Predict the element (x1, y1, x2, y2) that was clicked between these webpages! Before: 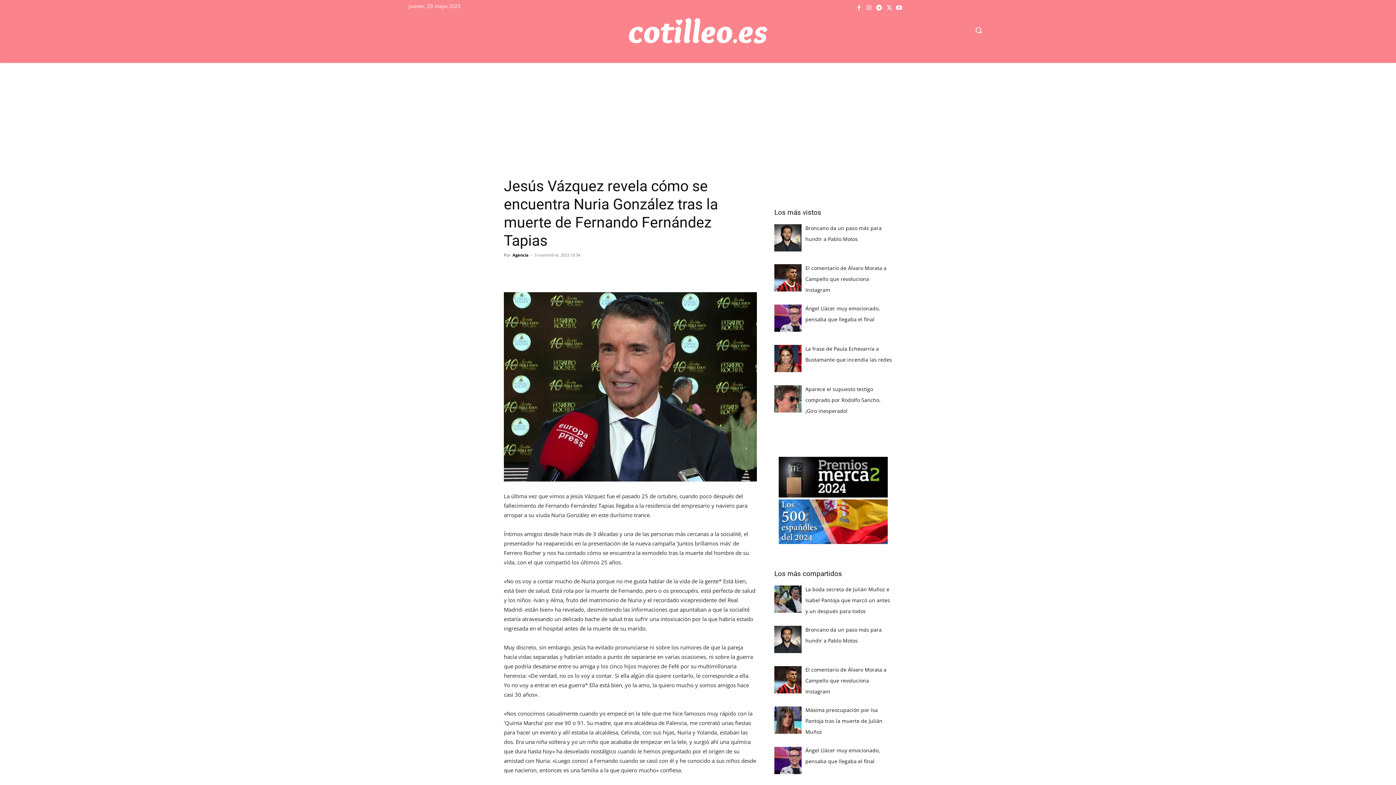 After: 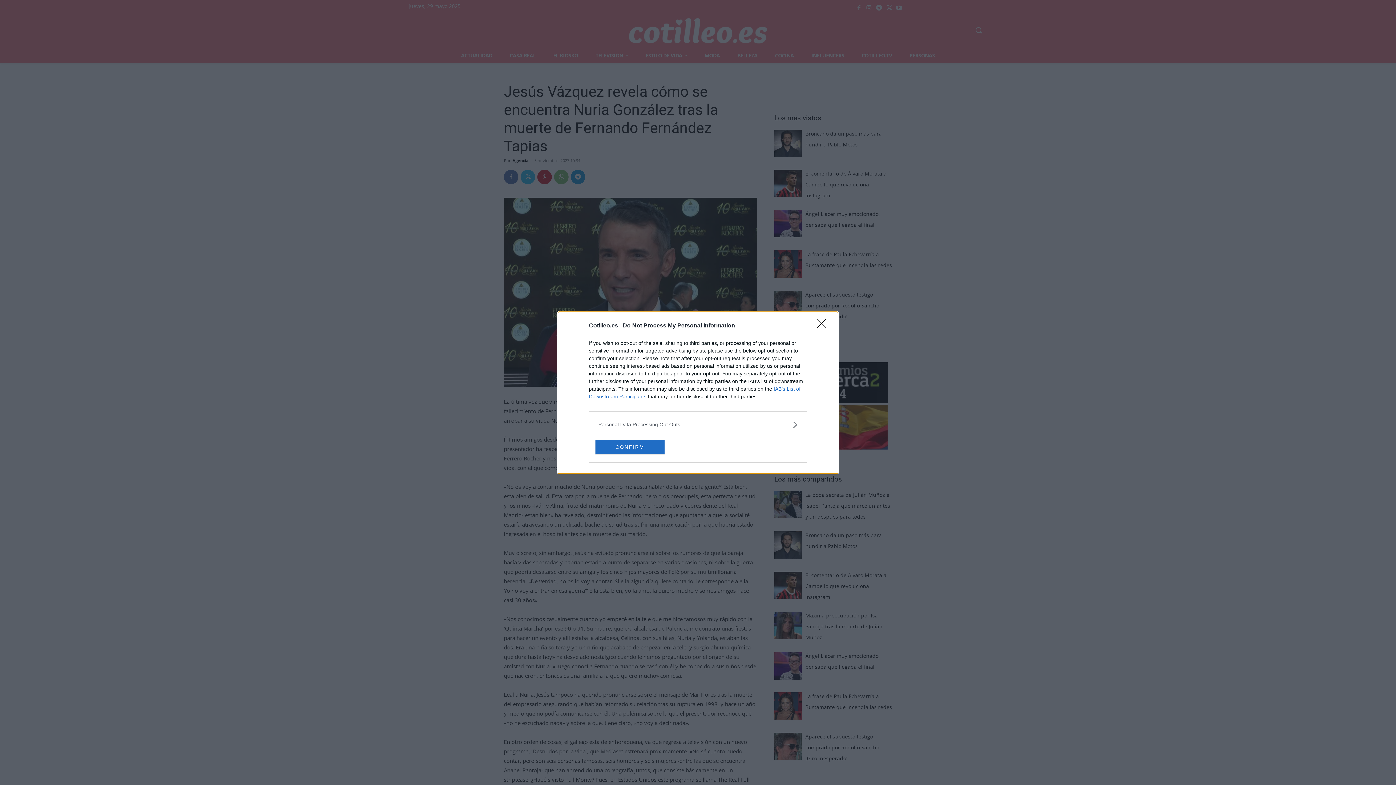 Action: bbox: (679, 48, 712, 62) label: MODA